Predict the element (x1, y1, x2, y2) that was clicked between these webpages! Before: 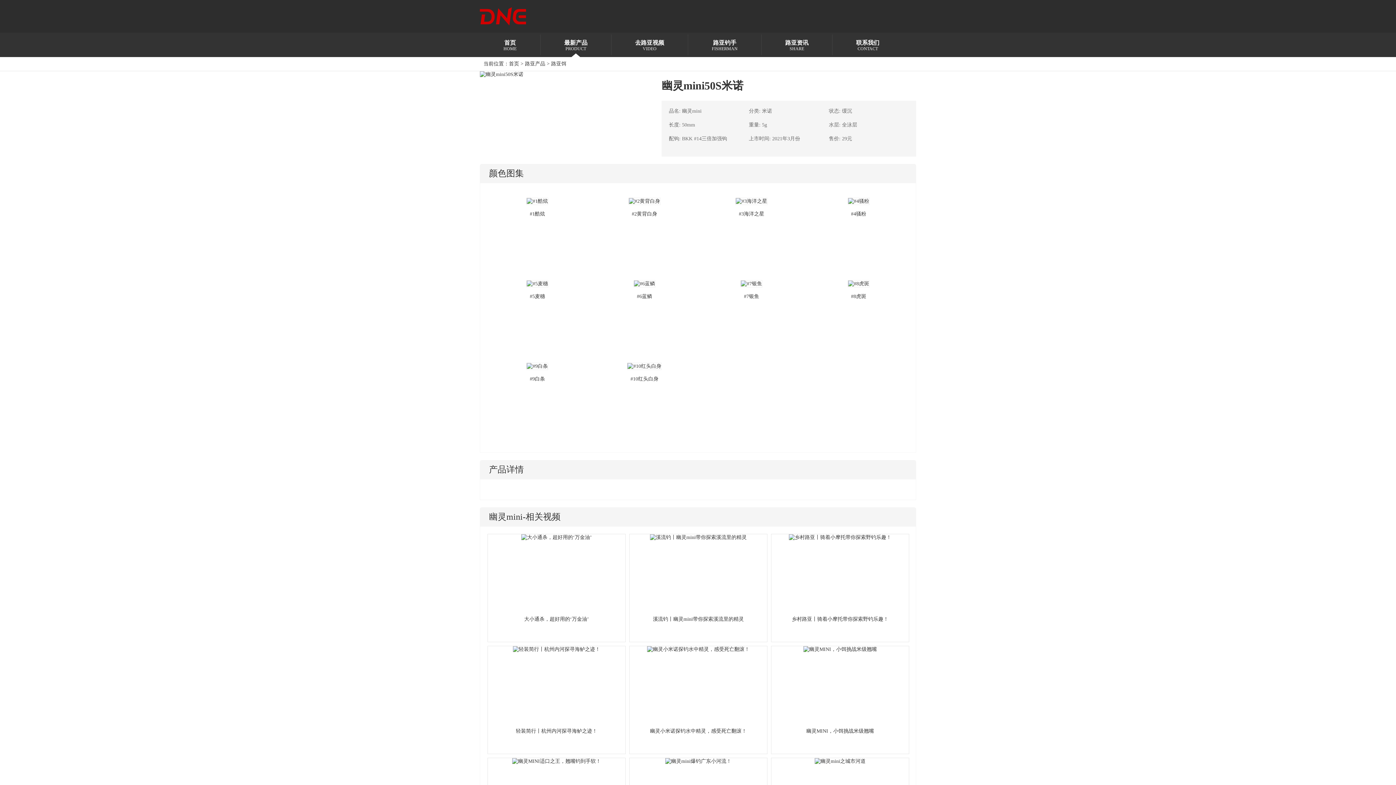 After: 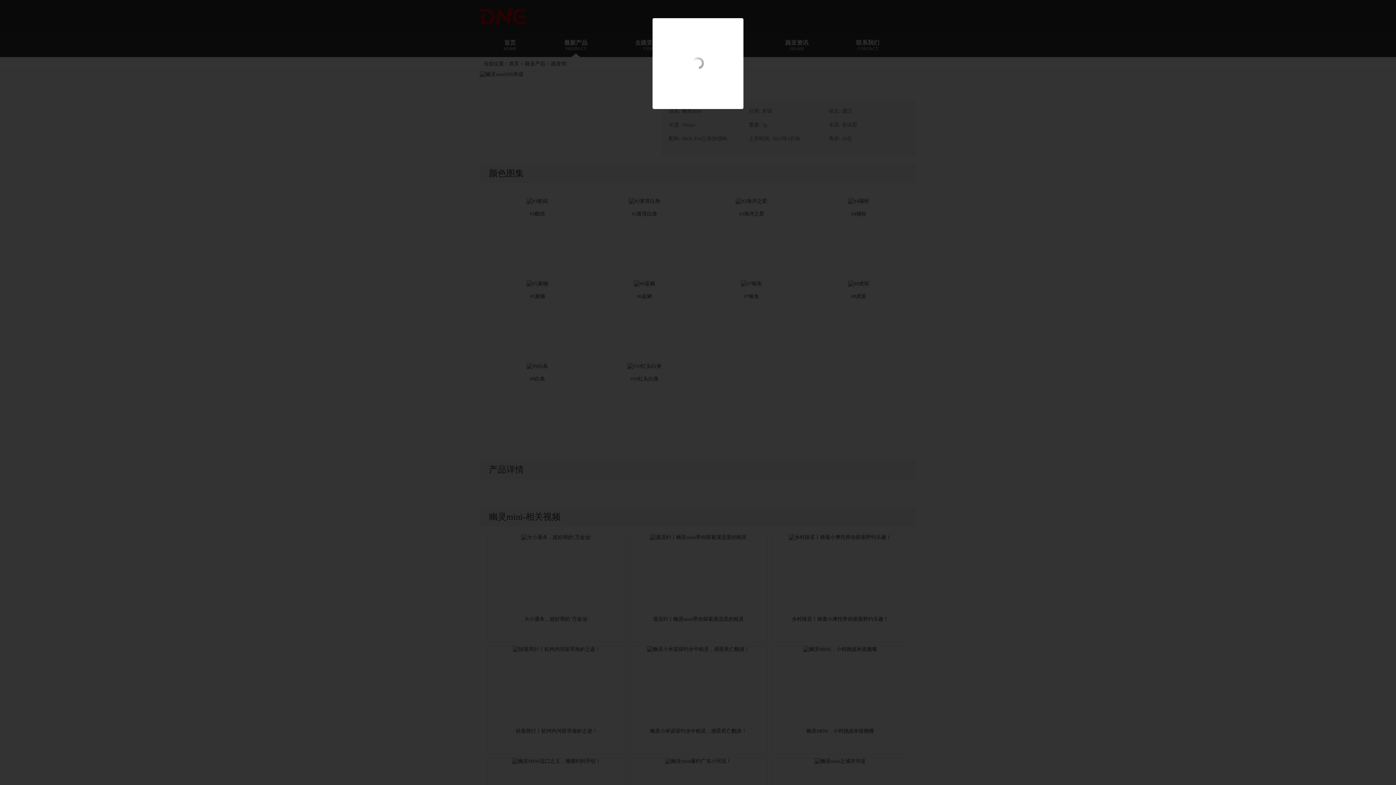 Action: bbox: (594, 280, 694, 305) label: #6蓝鳞